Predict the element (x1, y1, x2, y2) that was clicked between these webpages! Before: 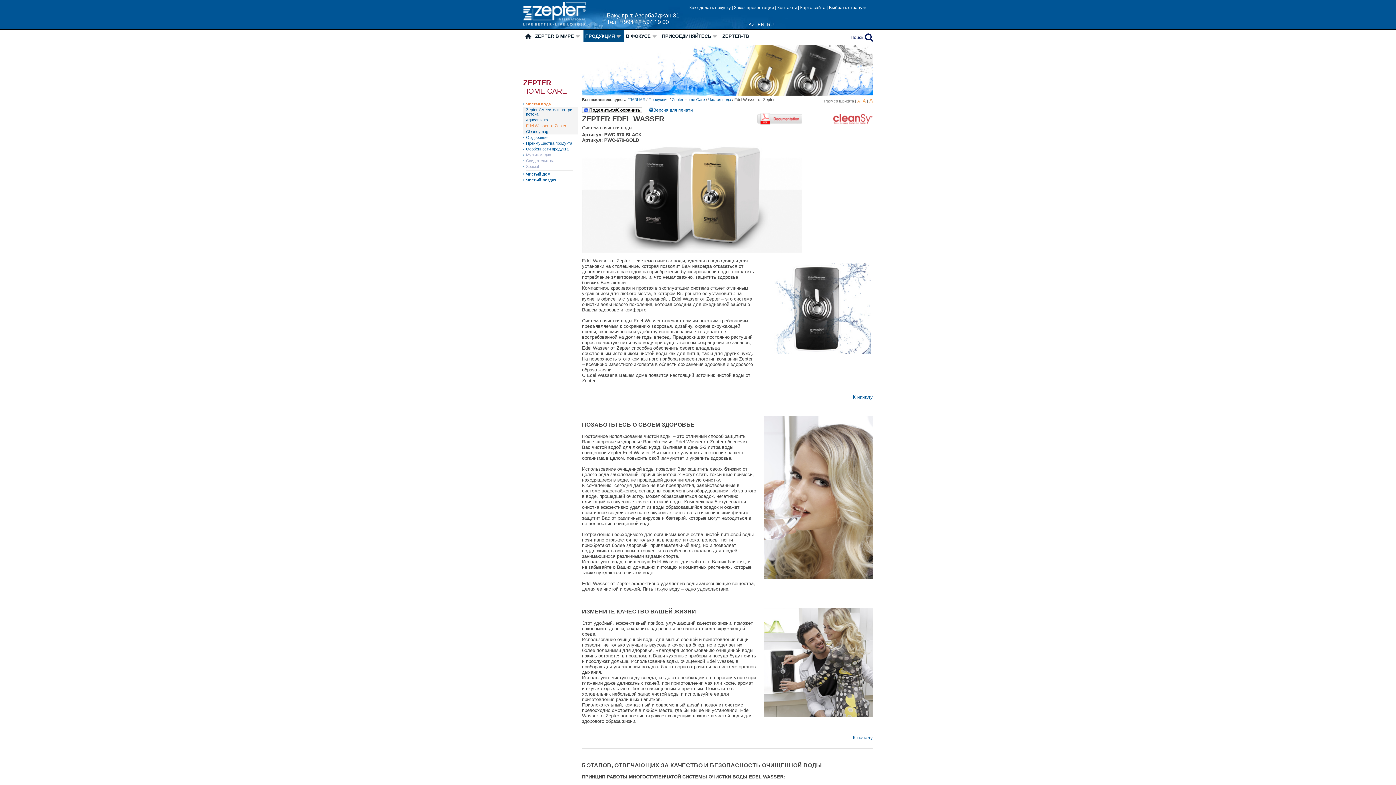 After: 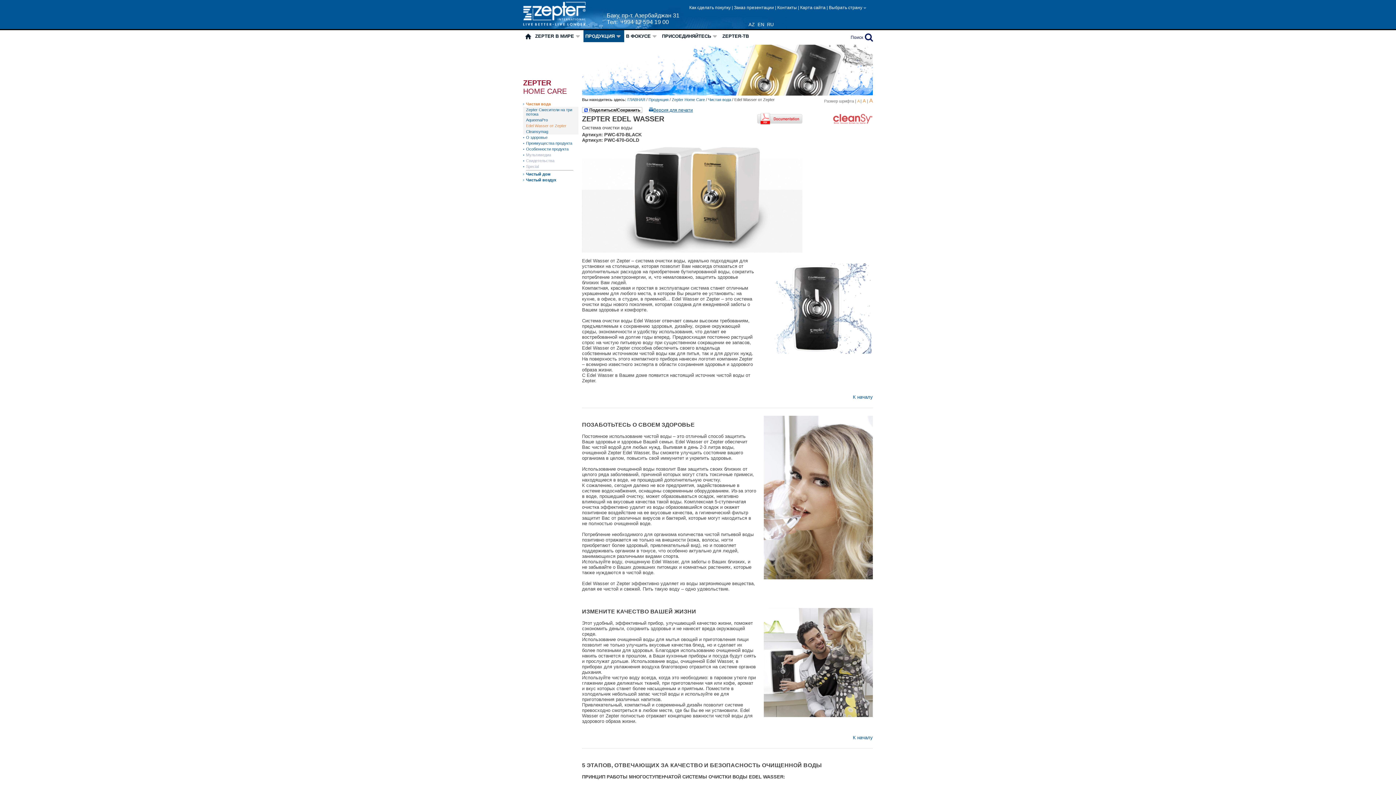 Action: label: Версия для печати bbox: (649, 107, 693, 112)